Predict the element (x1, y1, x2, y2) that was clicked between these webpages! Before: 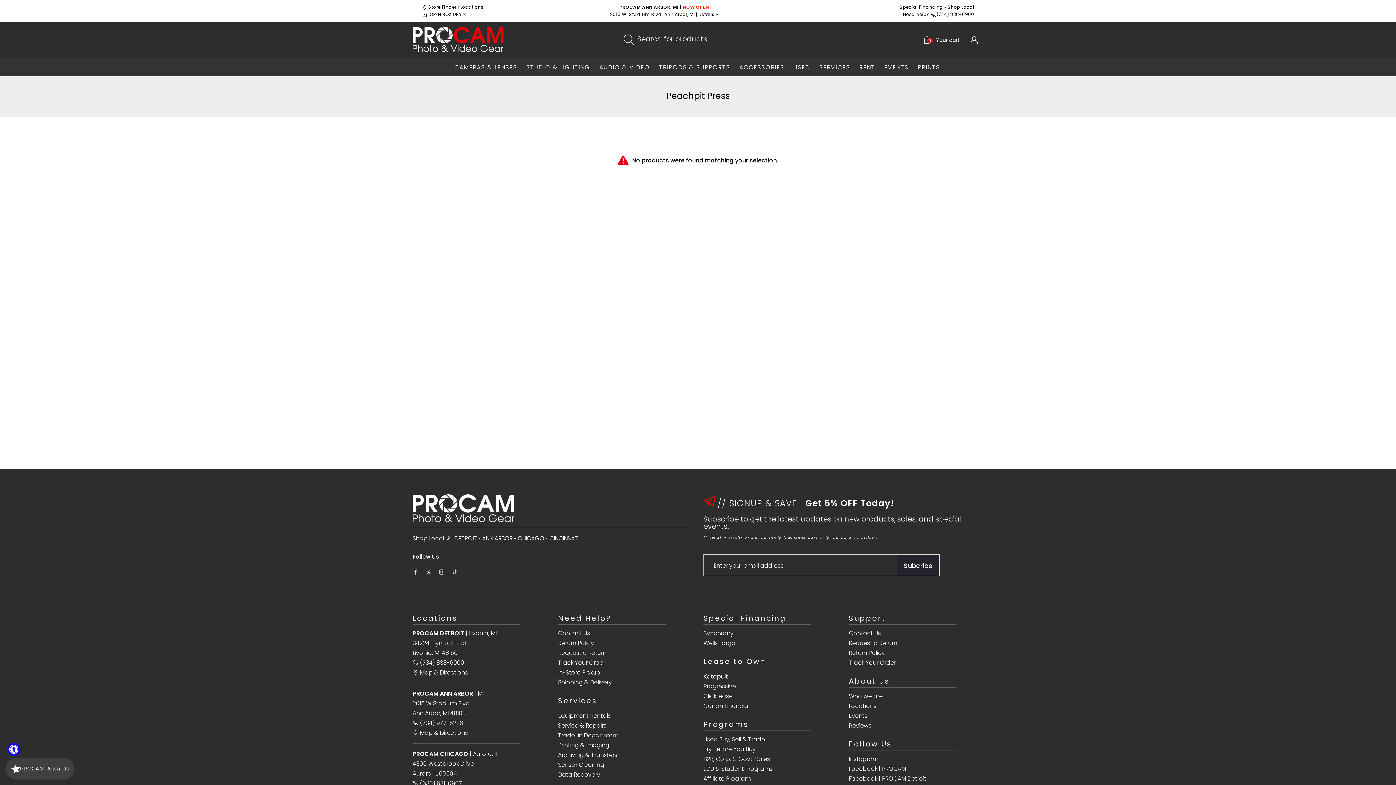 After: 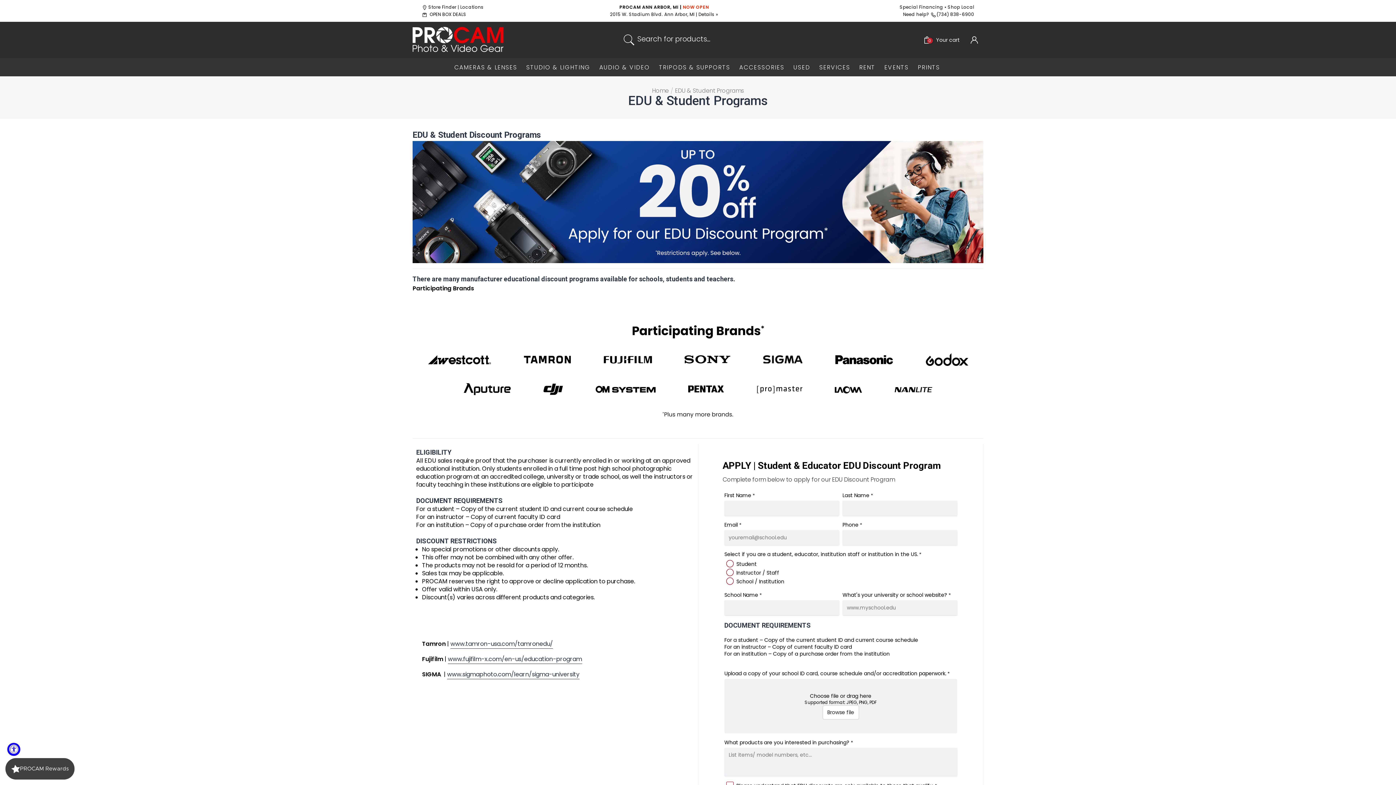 Action: bbox: (703, 765, 772, 773) label: EDU & Student Programs